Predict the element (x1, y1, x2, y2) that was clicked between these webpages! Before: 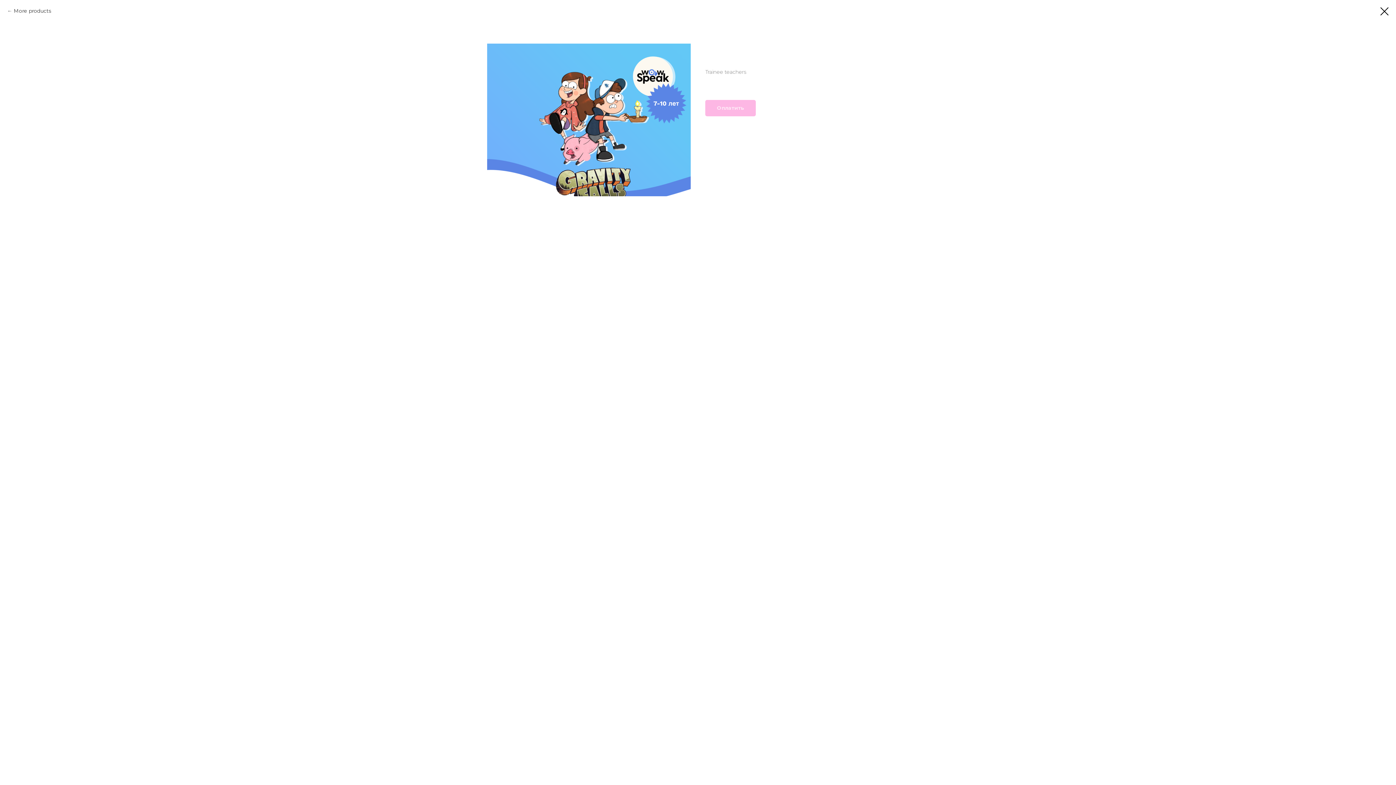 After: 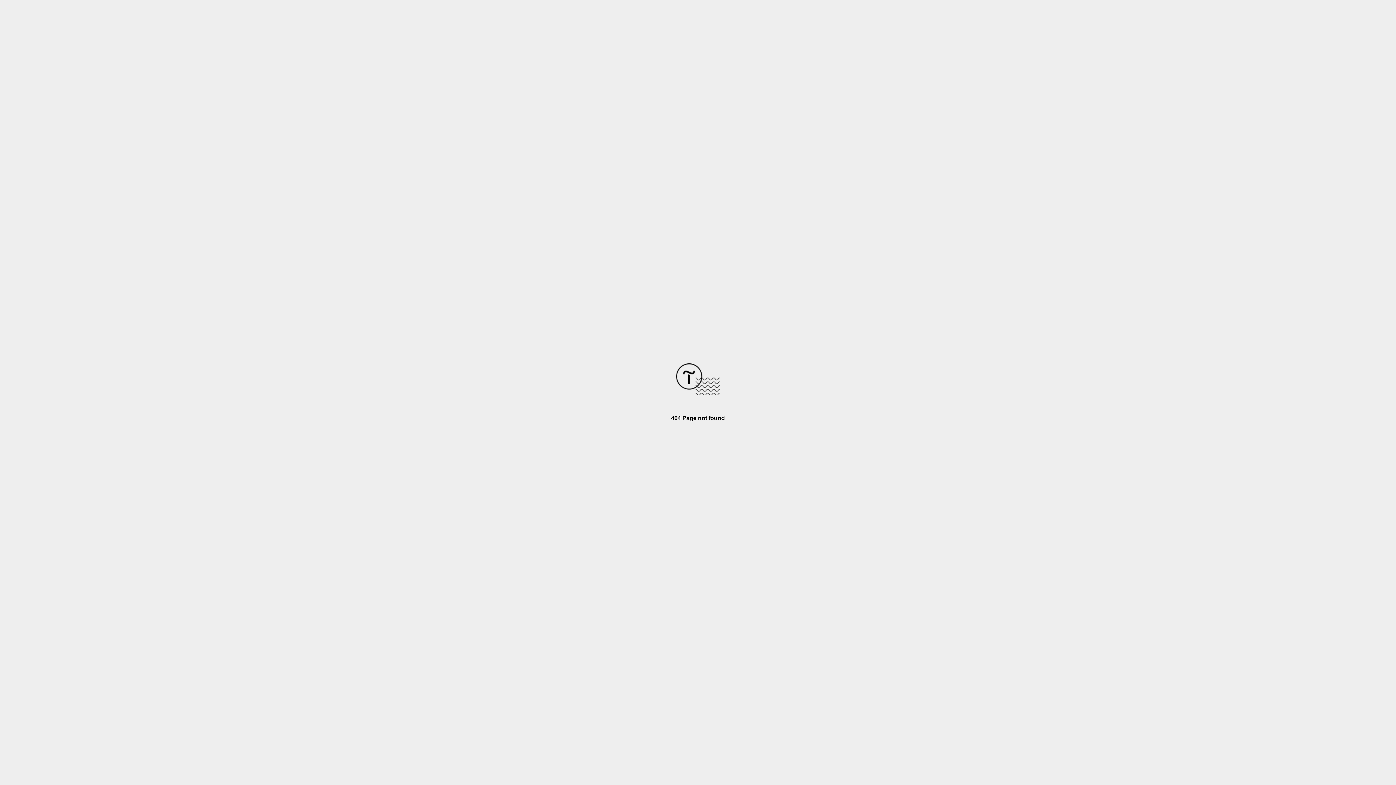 Action: bbox: (7, 7, 51, 14) label: More products